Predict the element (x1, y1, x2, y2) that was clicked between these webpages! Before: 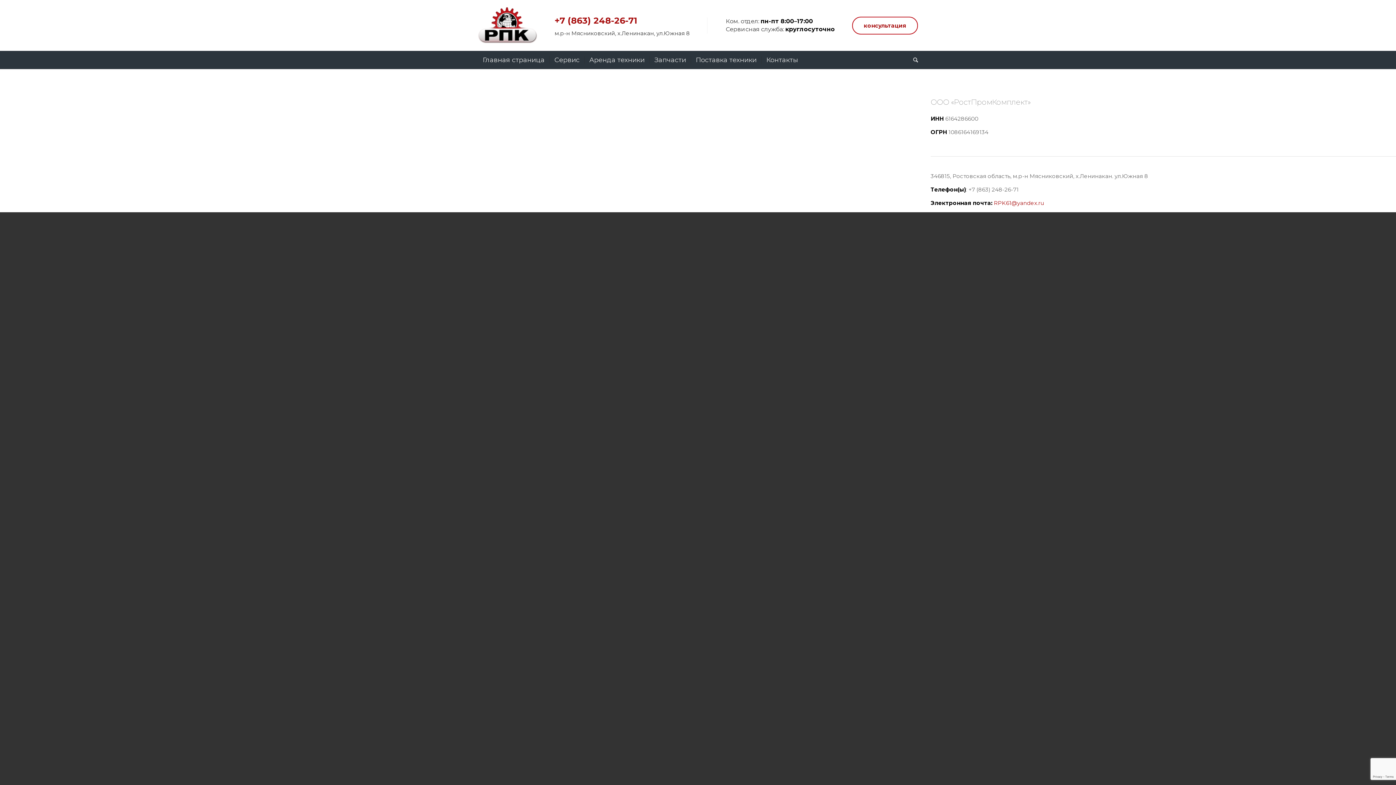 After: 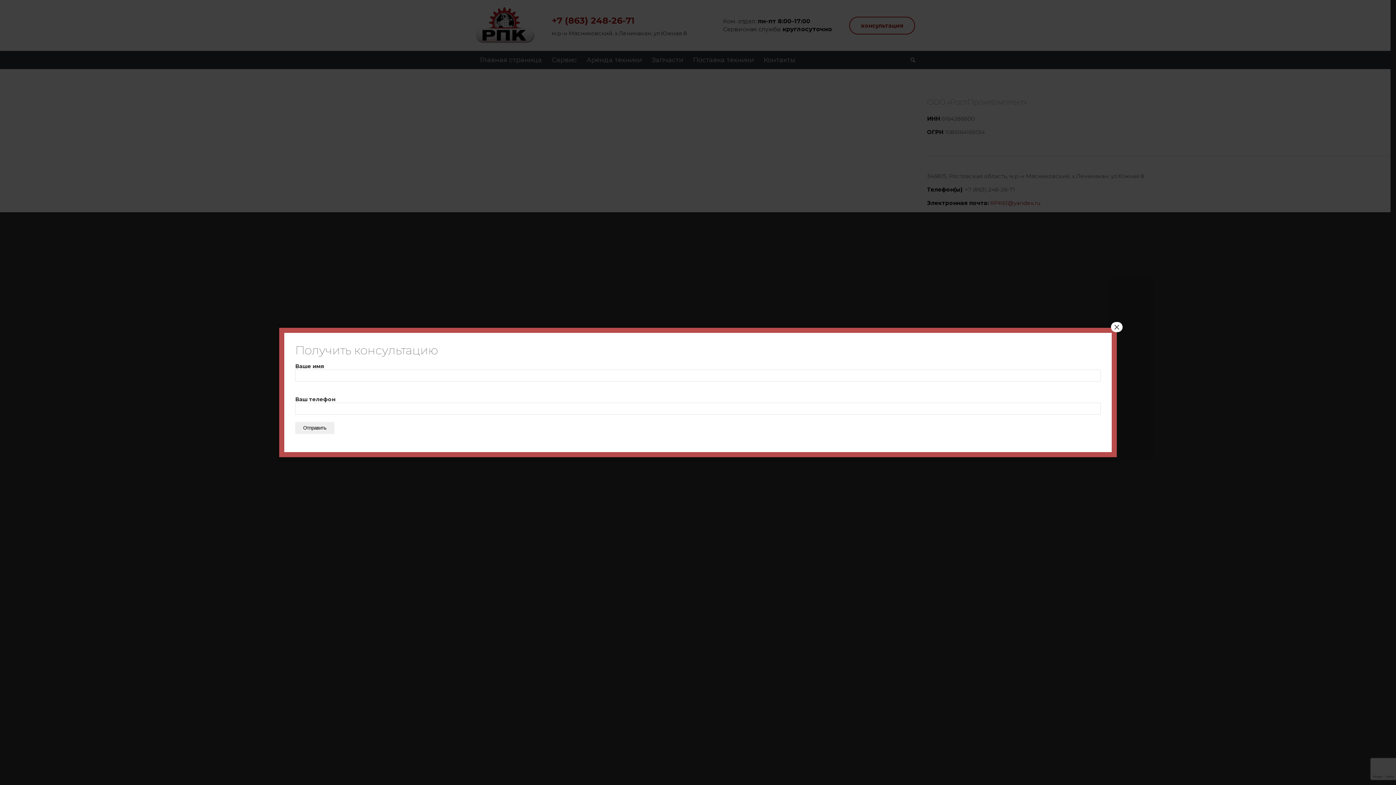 Action: label: консультация bbox: (852, 16, 918, 34)